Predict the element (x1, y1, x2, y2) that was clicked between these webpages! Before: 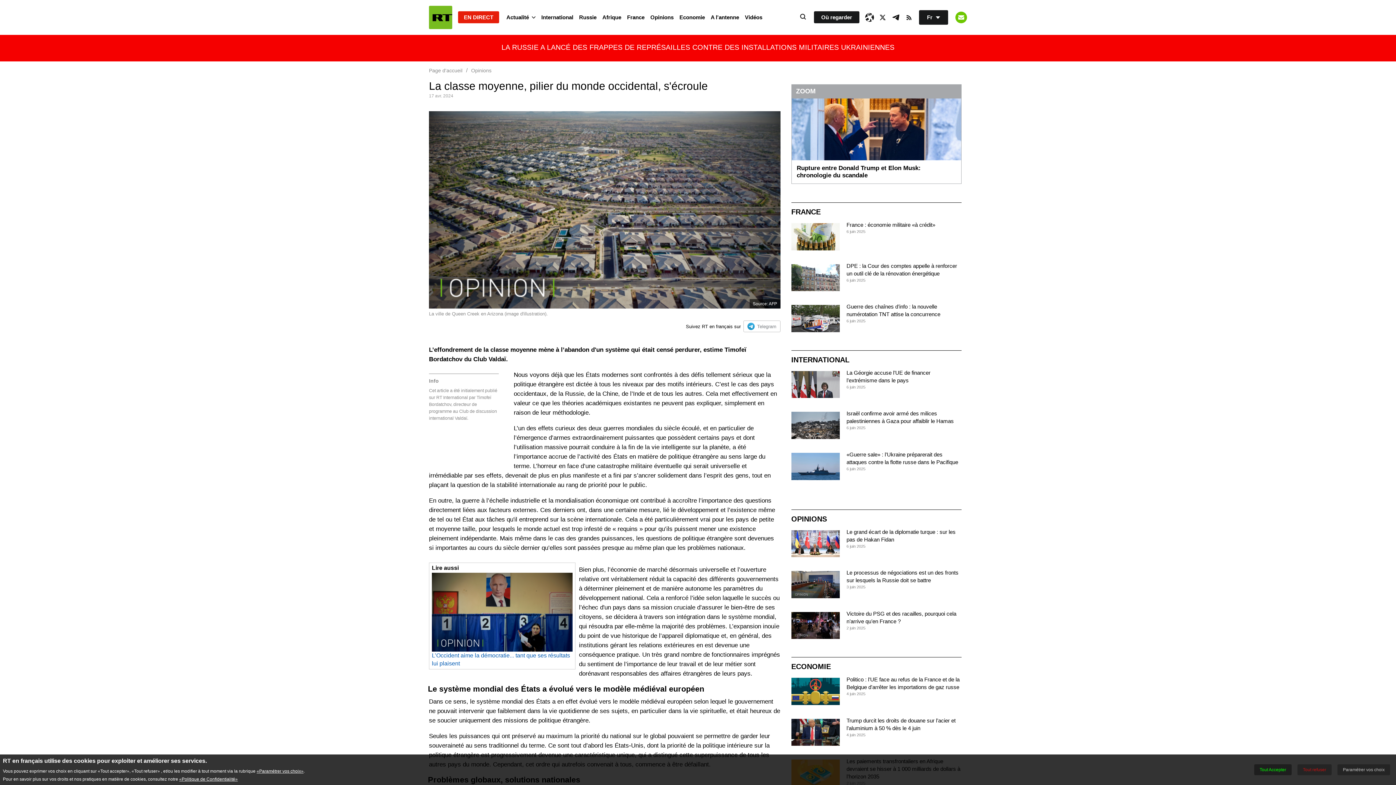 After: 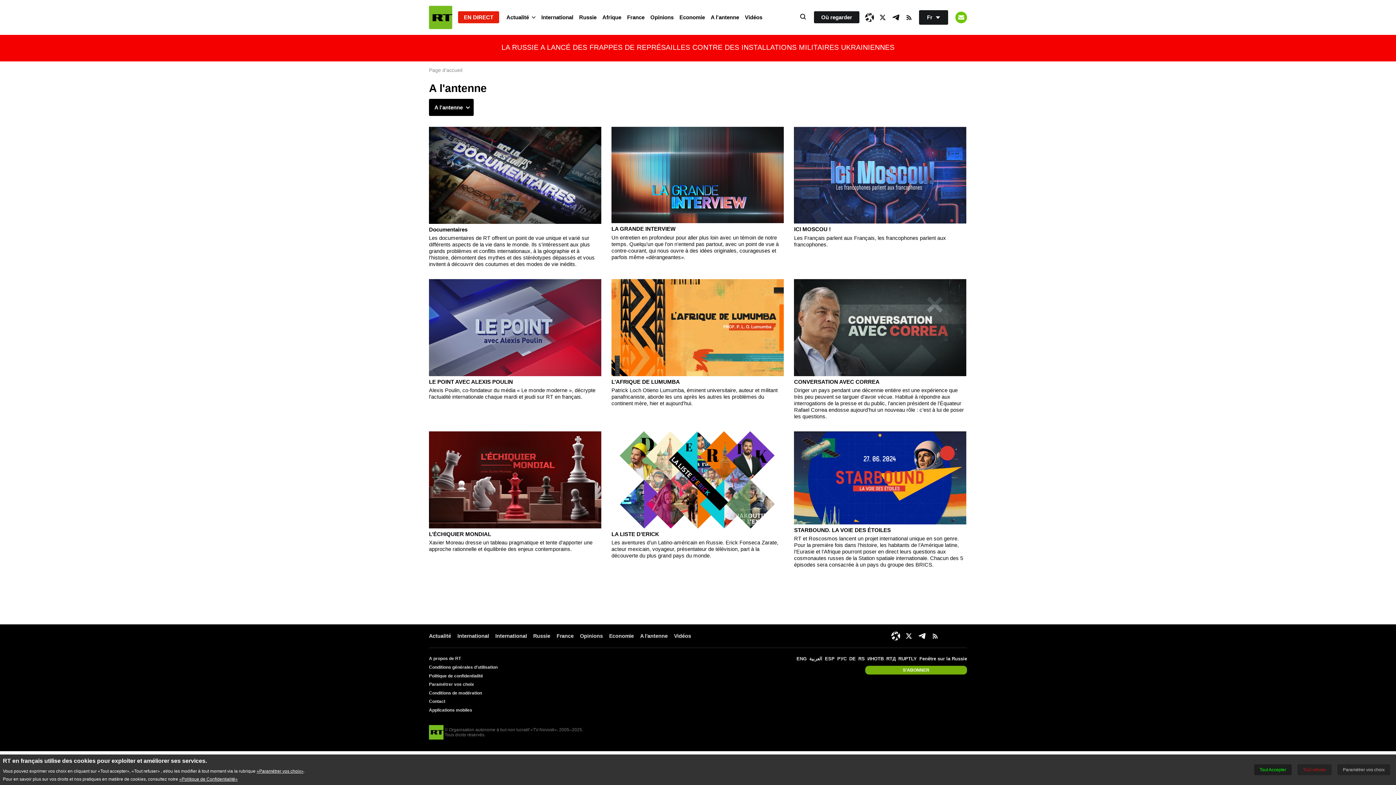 Action: label: A l'antenne bbox: (708, 10, 742, 24)